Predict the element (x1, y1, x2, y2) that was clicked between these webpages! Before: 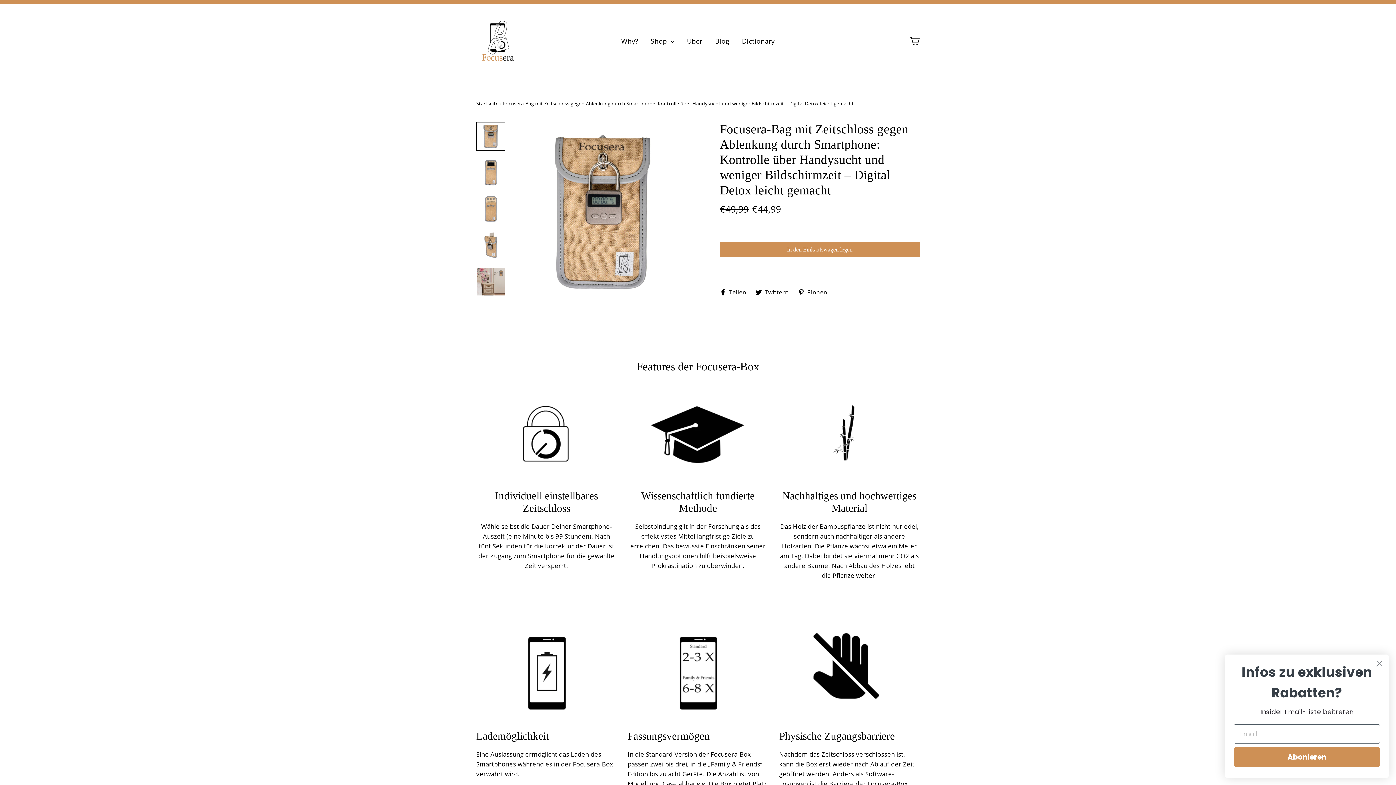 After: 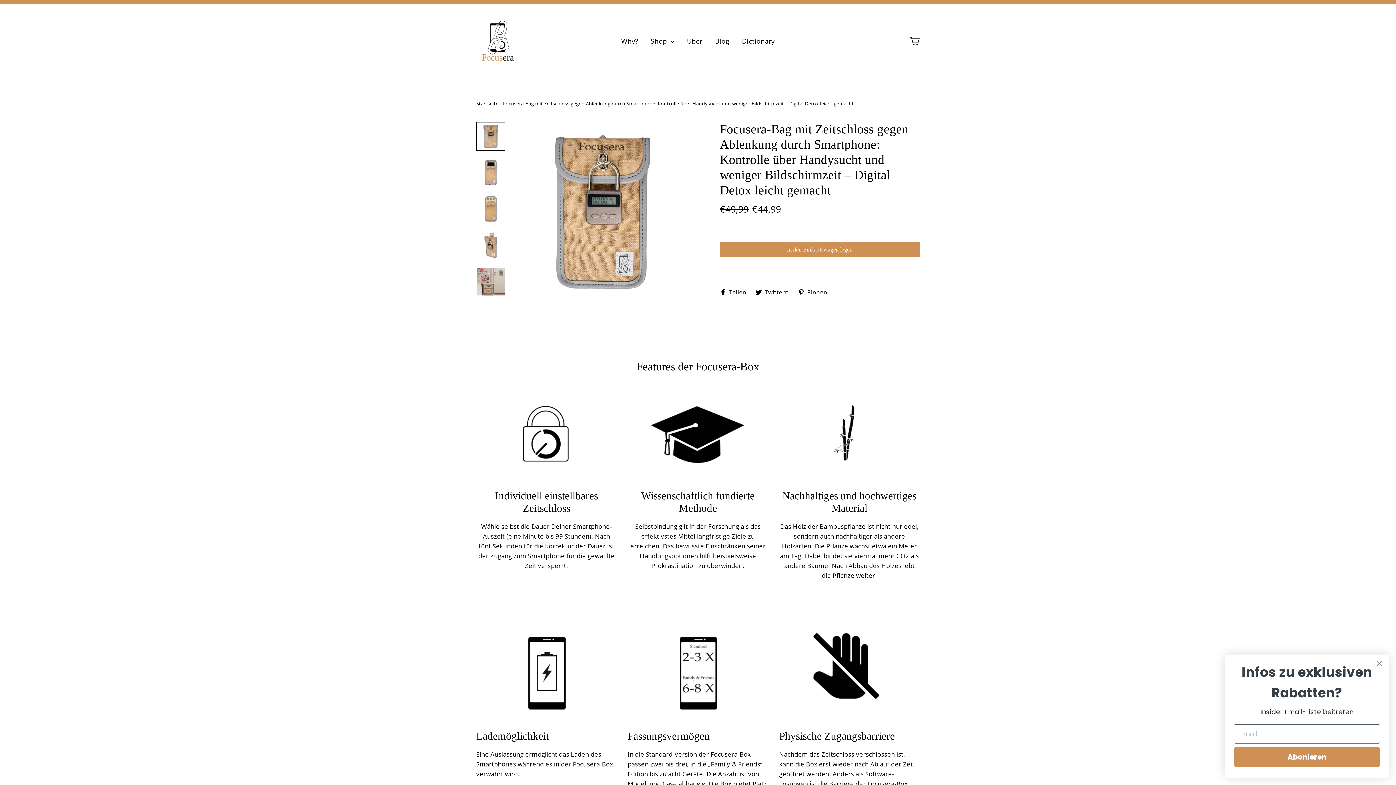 Action: bbox: (720, 242, 920, 257) label: In den Einkaufswagen legen